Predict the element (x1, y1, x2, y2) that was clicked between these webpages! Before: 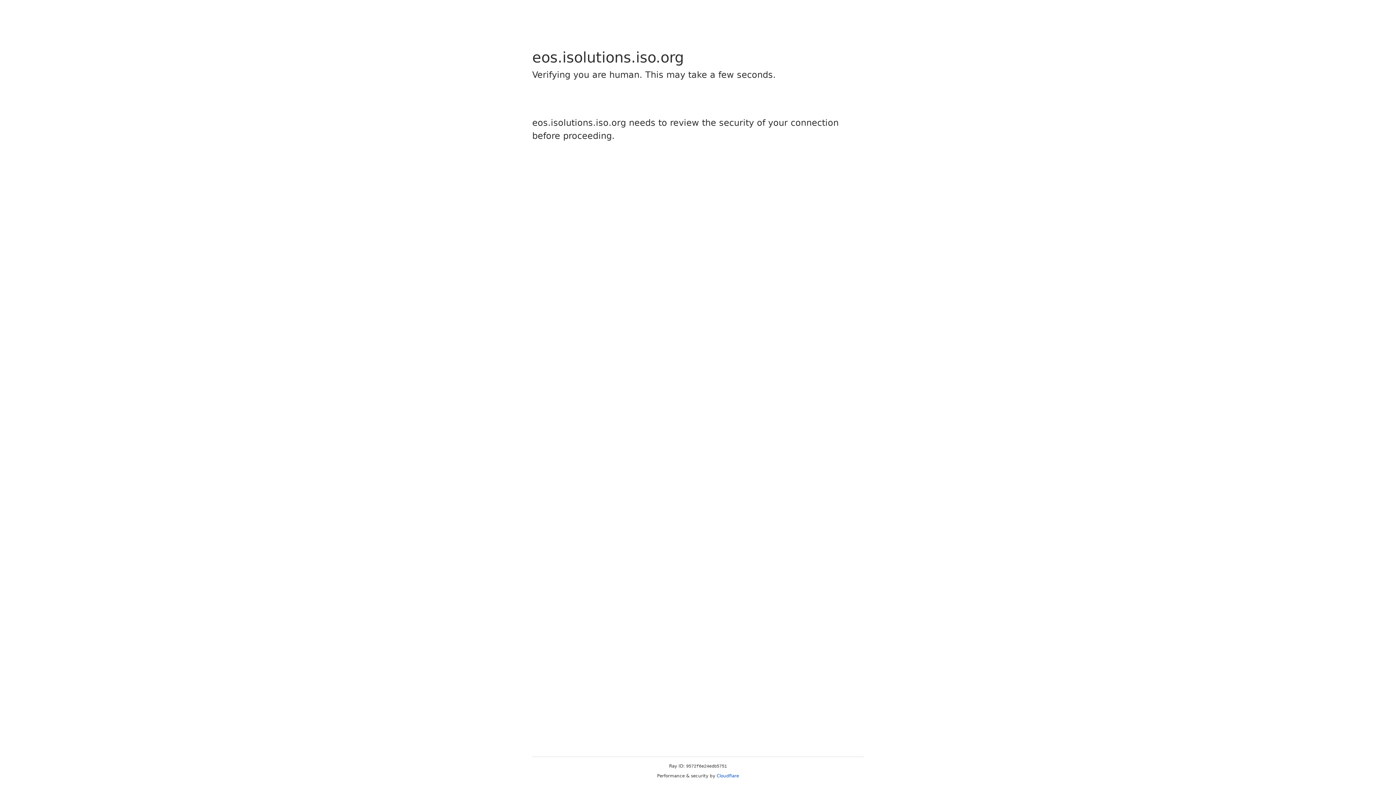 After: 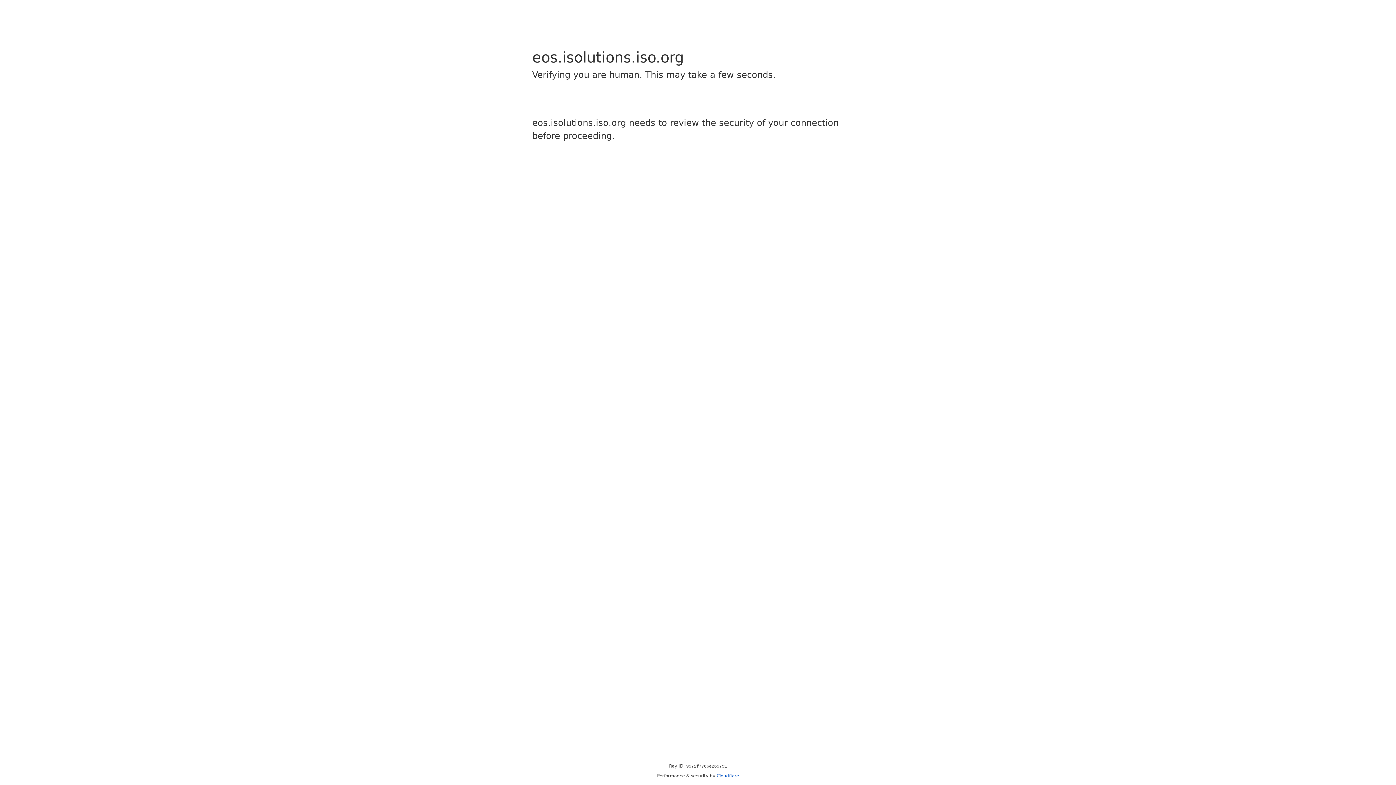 Action: label: Cloudflare bbox: (716, 773, 739, 778)